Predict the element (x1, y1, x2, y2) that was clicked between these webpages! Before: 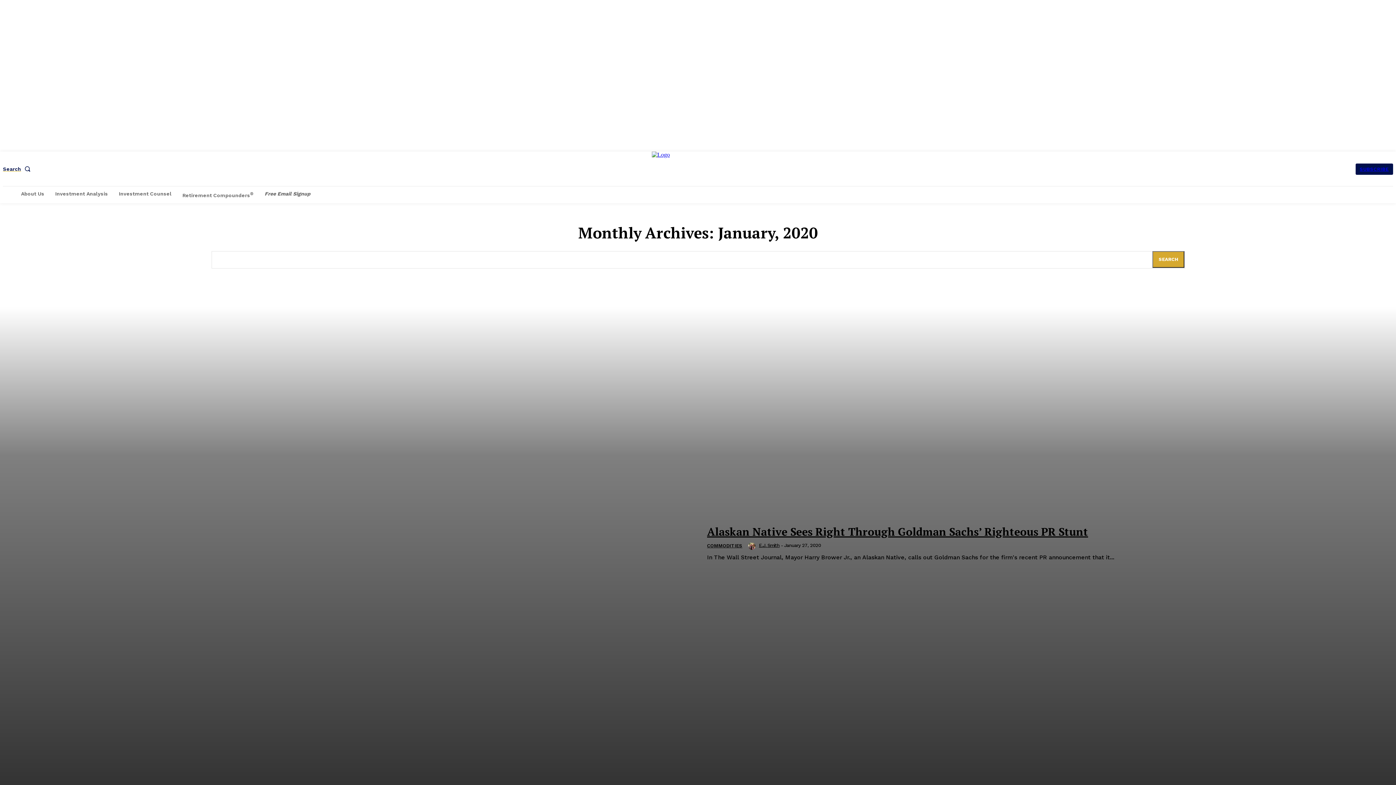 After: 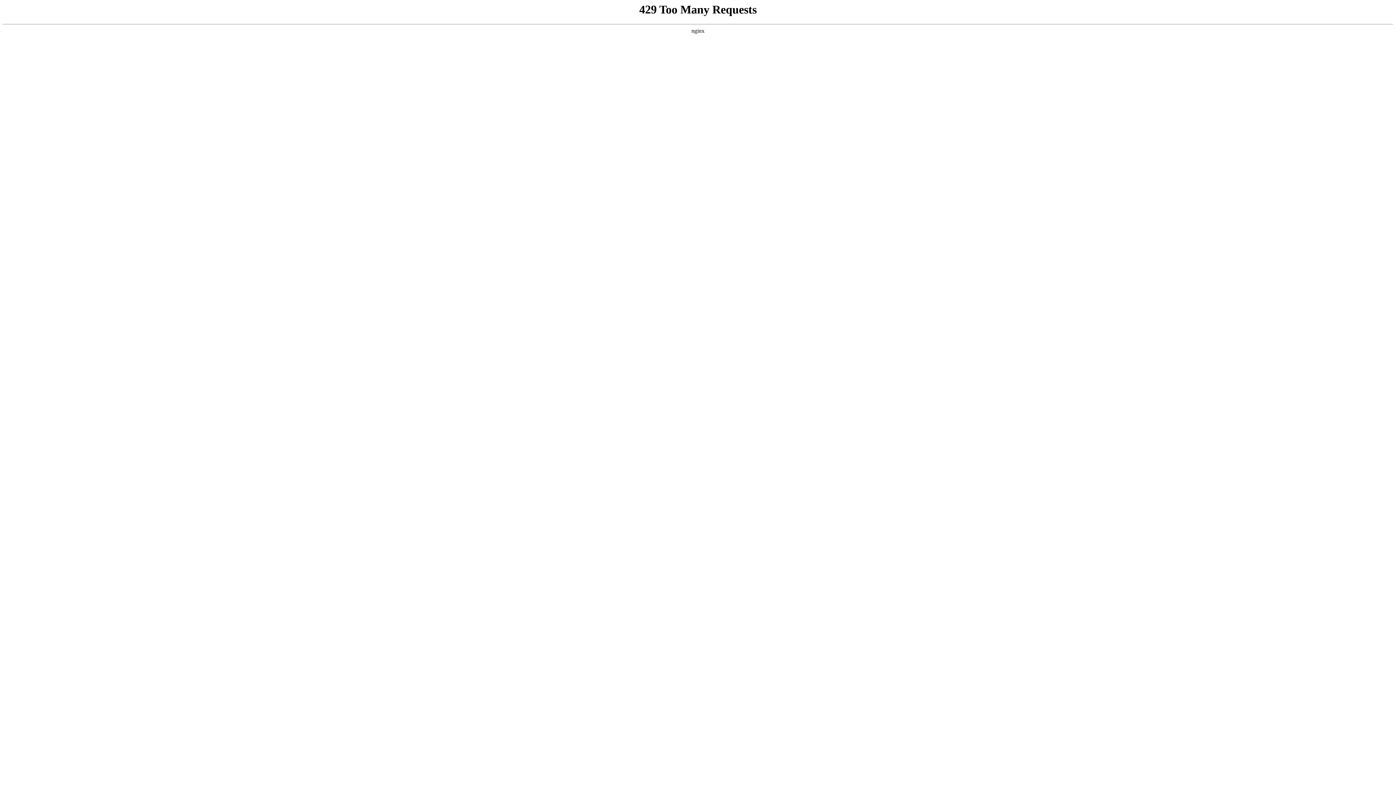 Action: bbox: (707, 524, 1088, 539) label: Alaskan Native Sees Right Through Goldman Sachs’ Righteous PR Stunt